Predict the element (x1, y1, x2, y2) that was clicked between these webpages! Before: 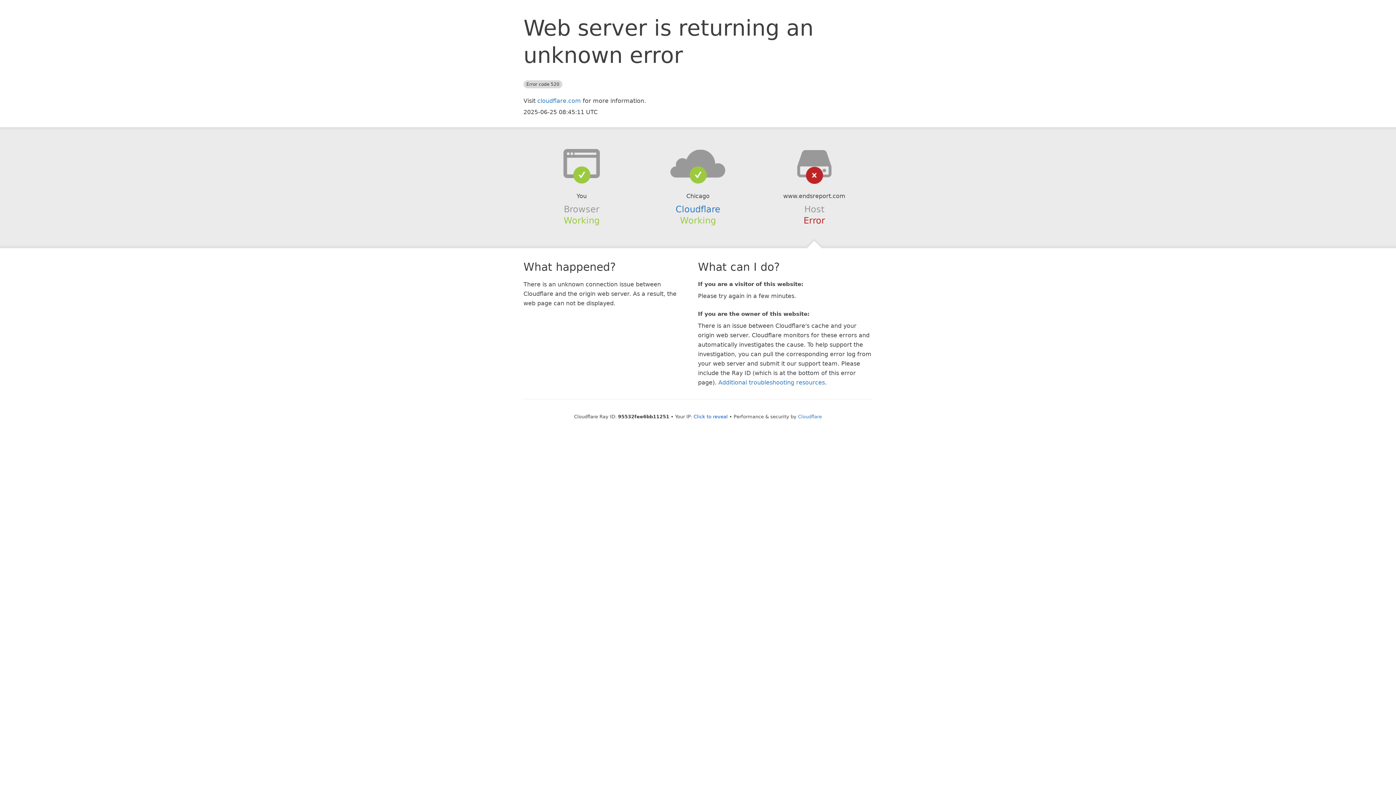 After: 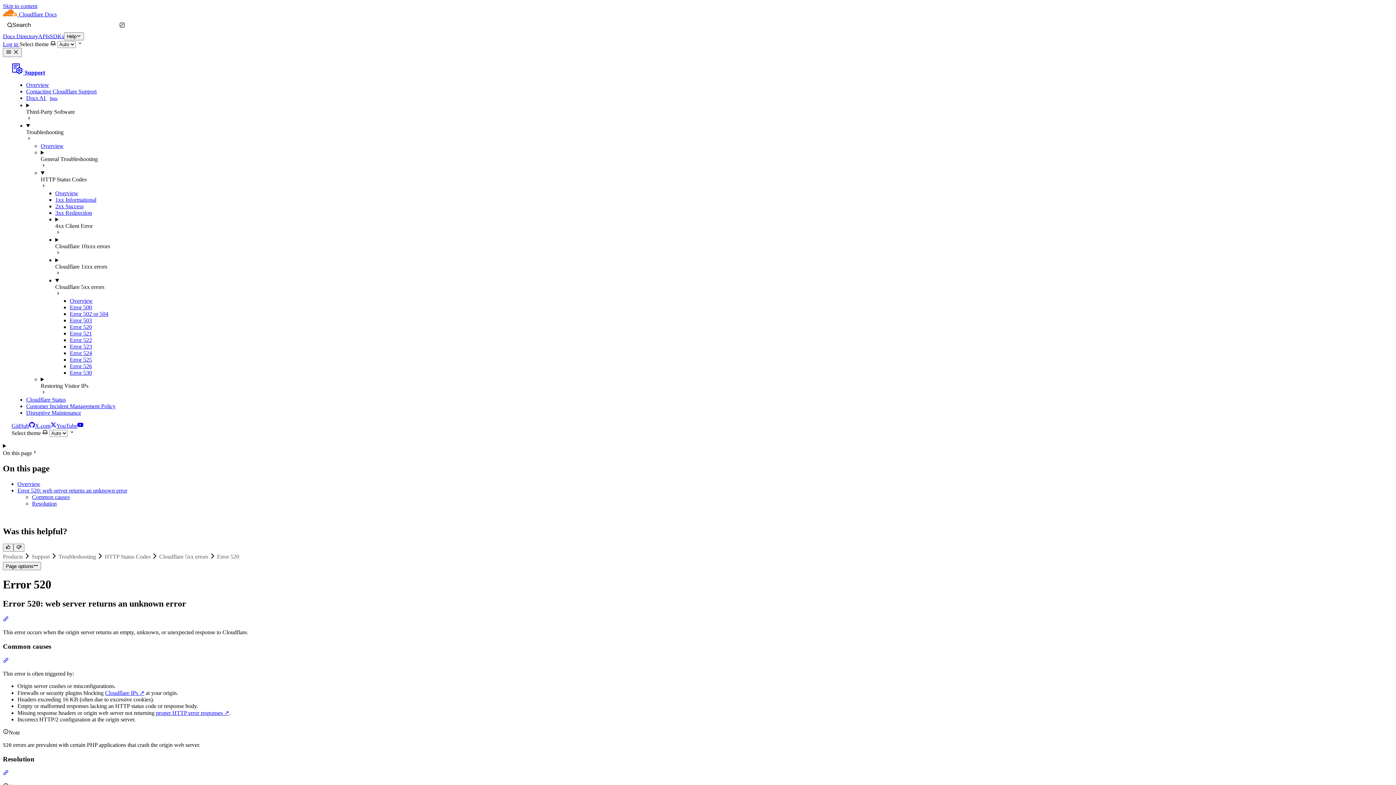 Action: label: Additional troubleshooting resources bbox: (718, 379, 825, 386)